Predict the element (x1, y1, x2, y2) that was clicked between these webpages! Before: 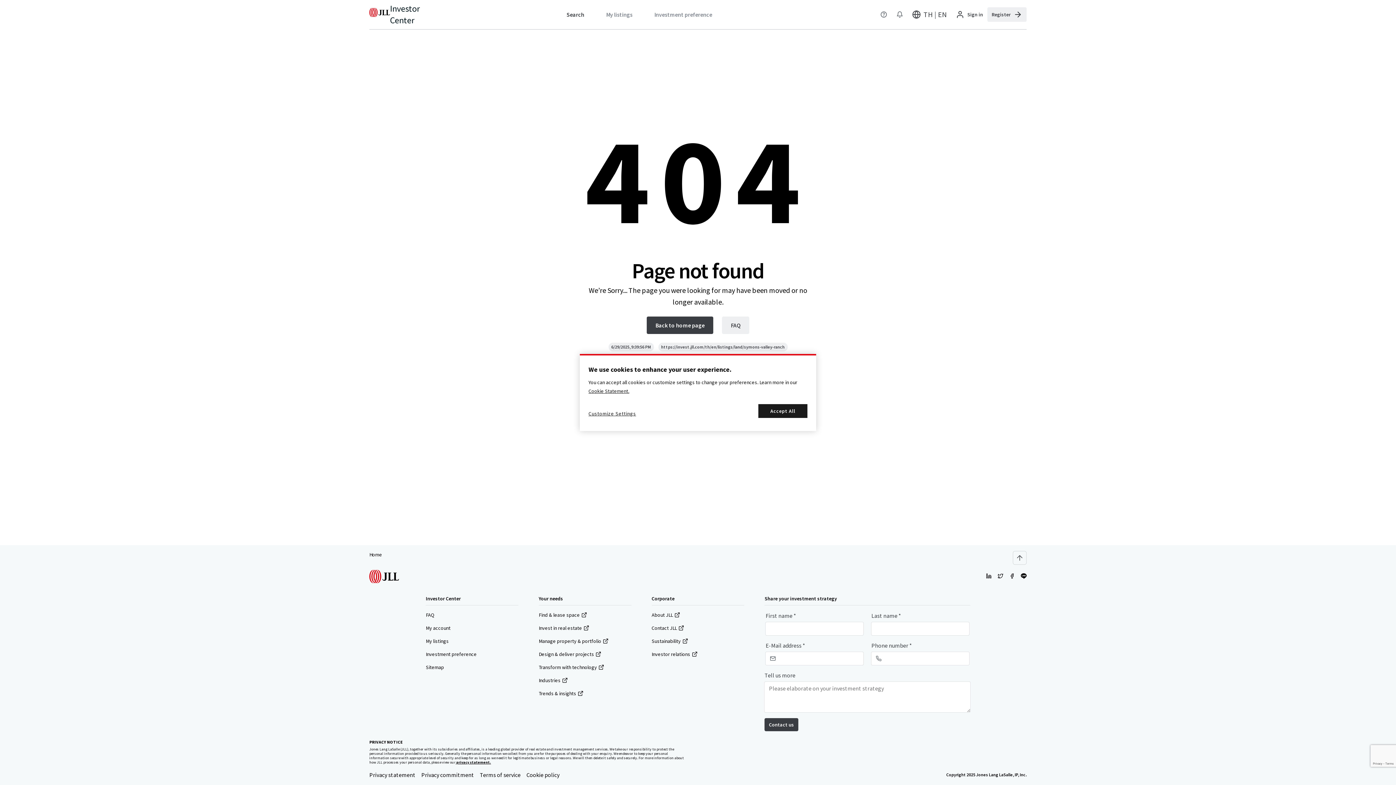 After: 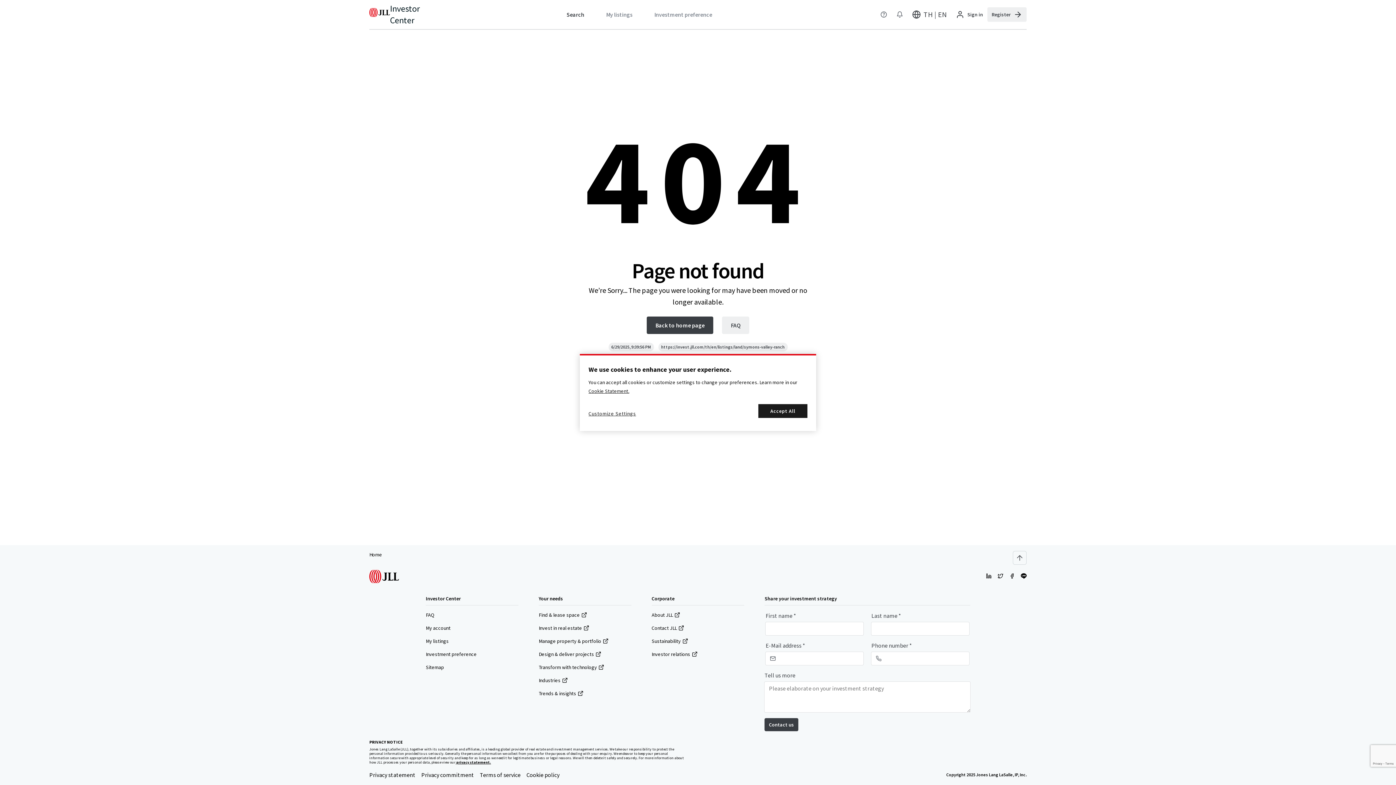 Action: label: Invest in real estate bbox: (538, 624, 589, 632)